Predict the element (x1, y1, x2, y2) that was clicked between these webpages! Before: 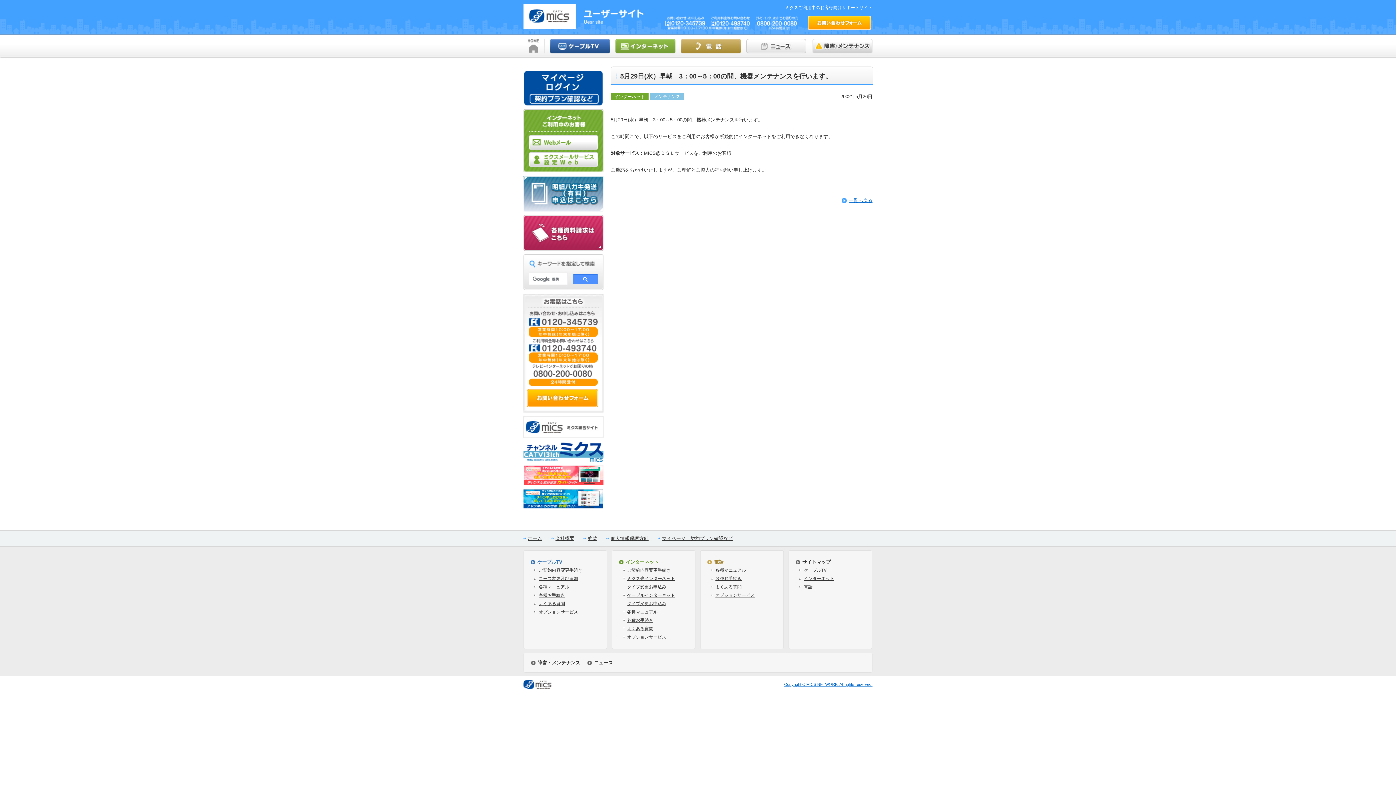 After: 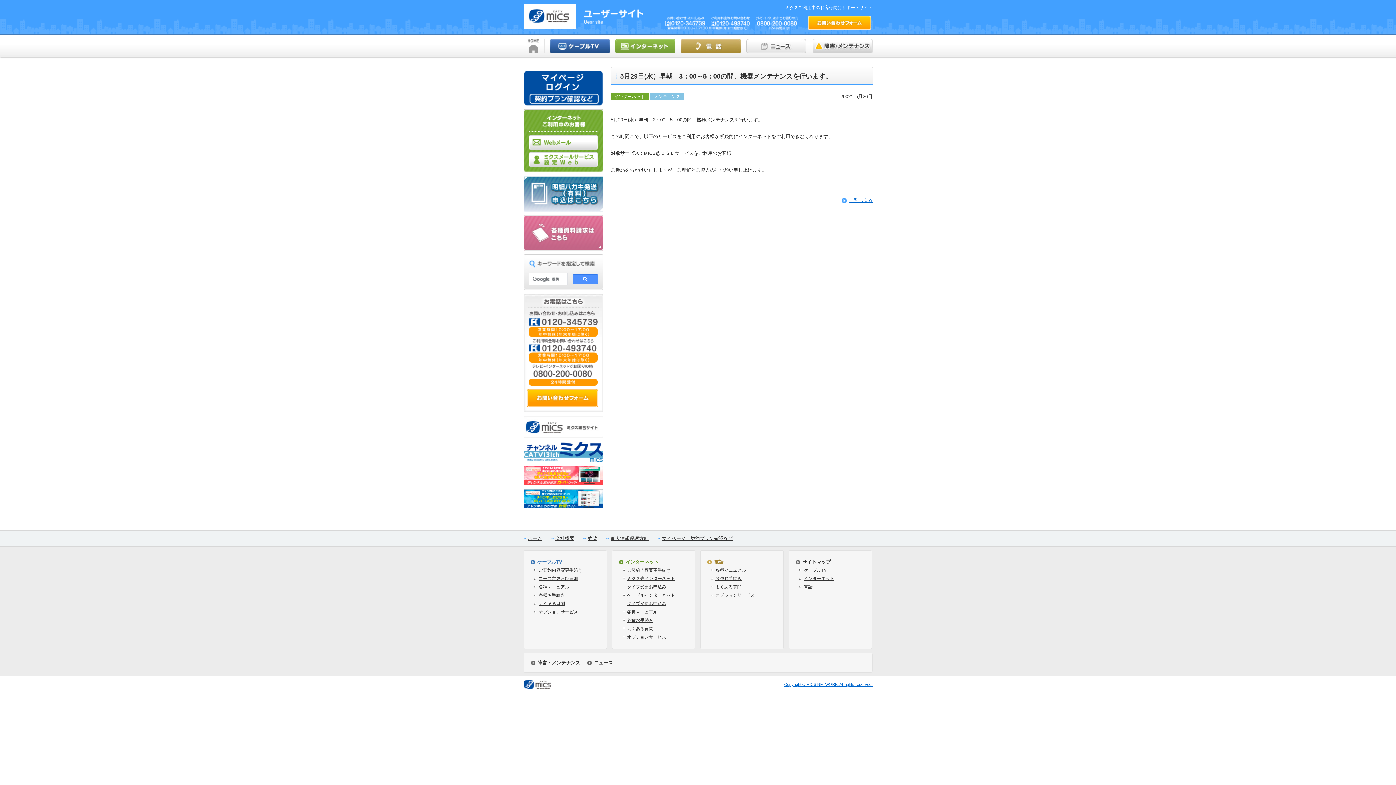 Action: bbox: (523, 244, 603, 249)